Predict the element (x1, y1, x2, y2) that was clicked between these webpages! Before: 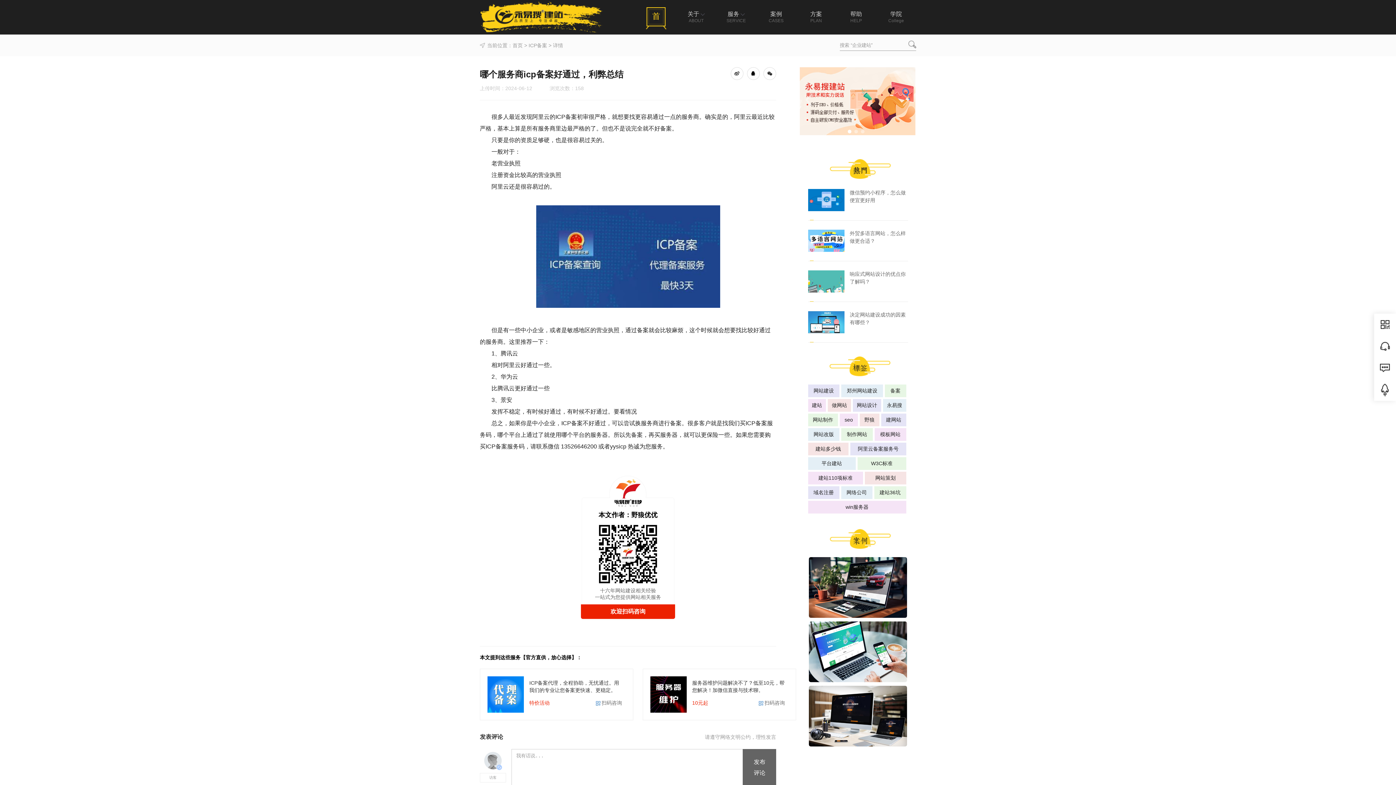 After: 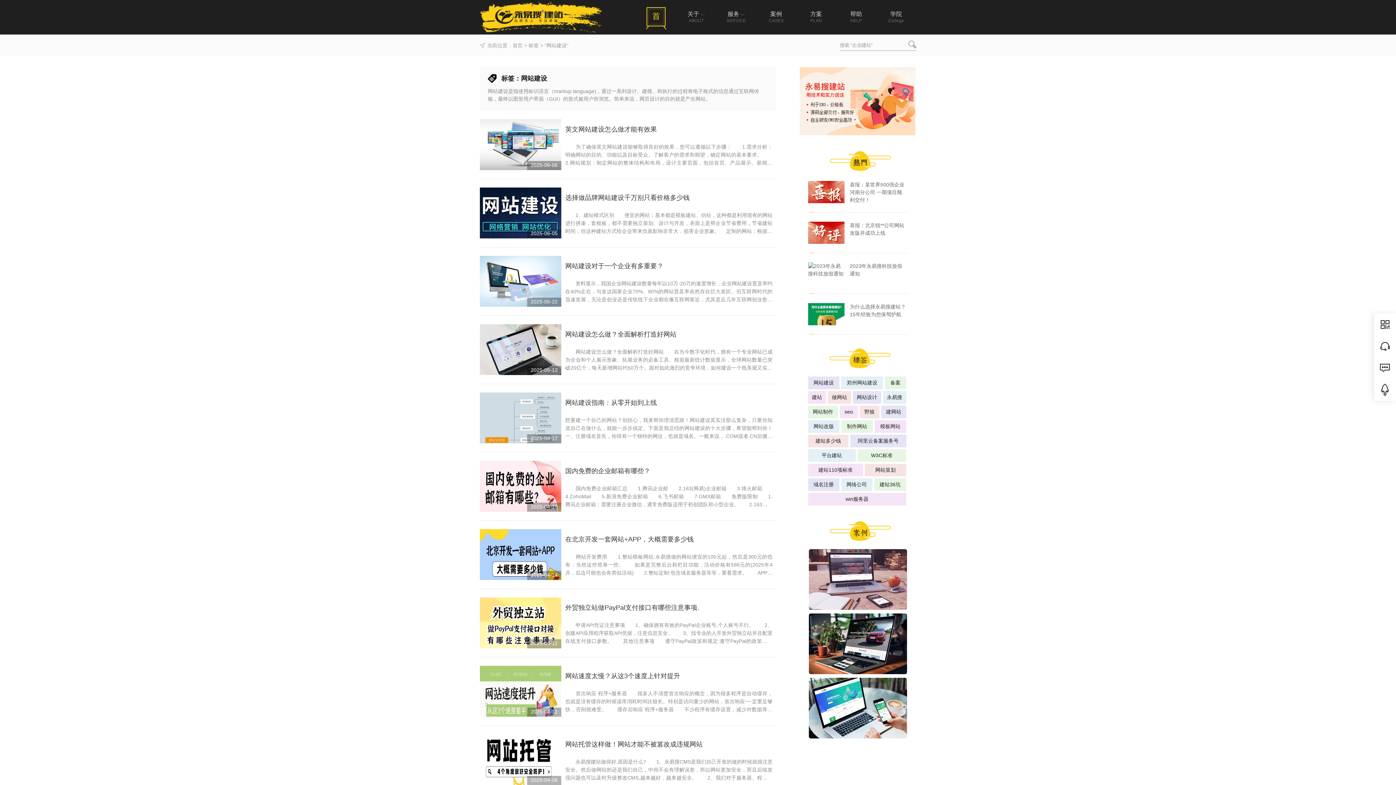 Action: label: 网站建设 bbox: (808, 384, 839, 397)